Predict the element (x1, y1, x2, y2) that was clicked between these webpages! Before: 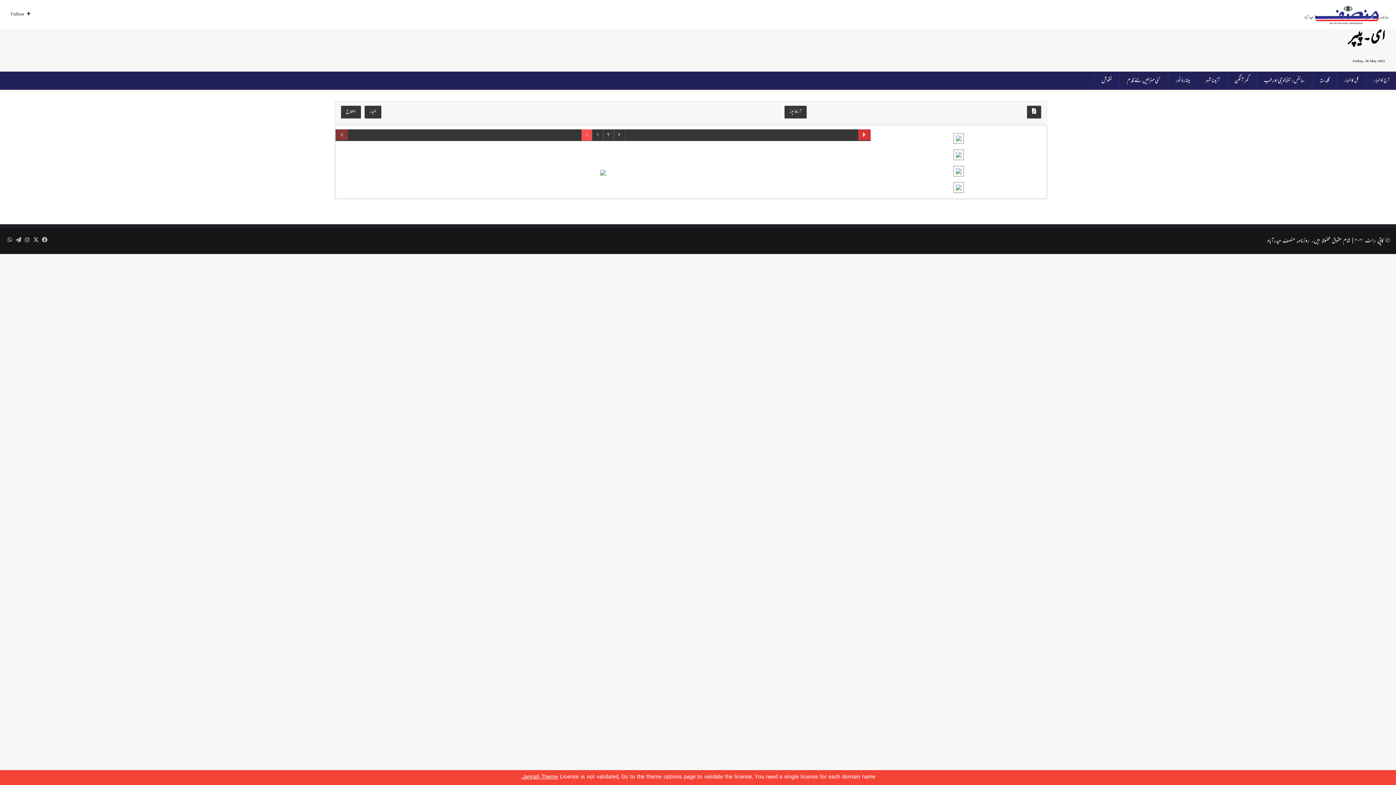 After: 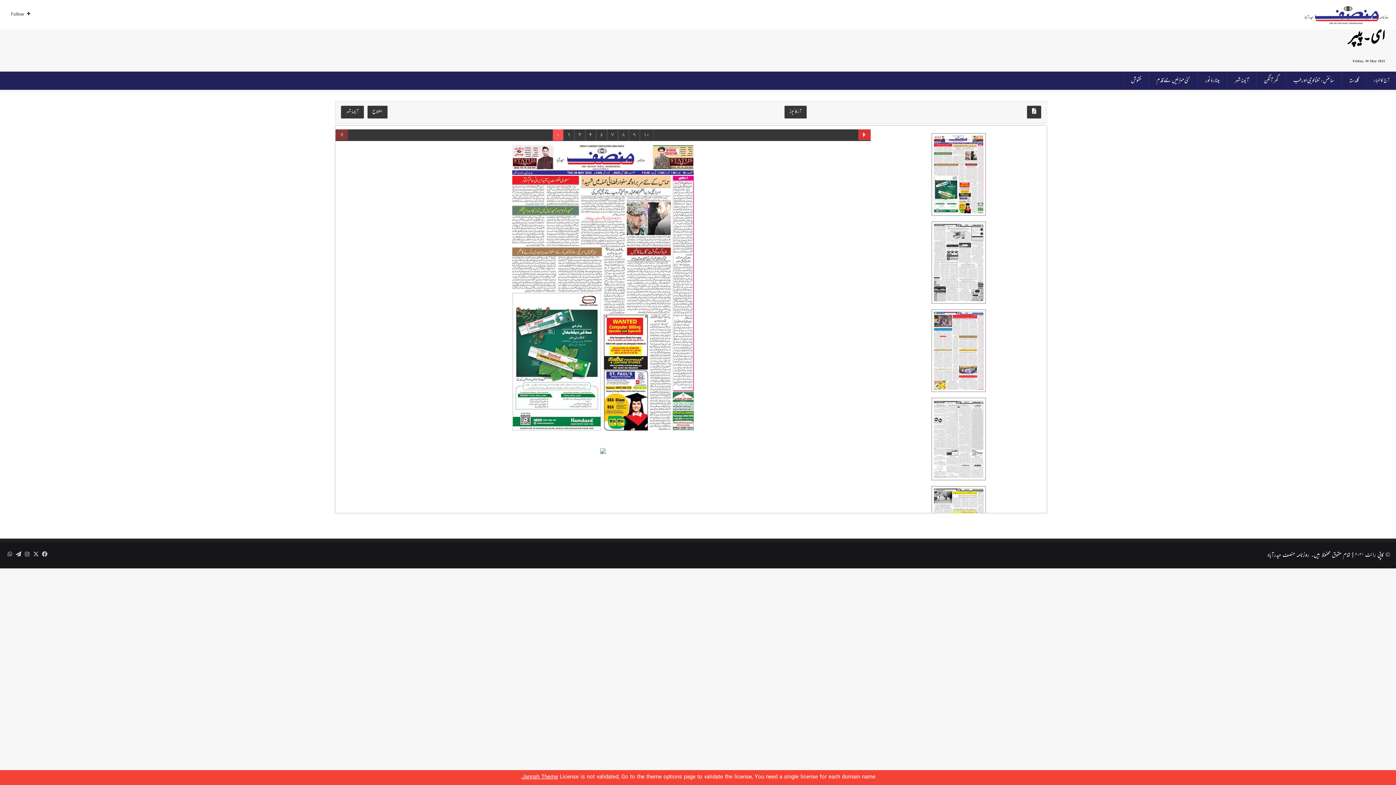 Action: label: کل کا اخبار bbox: (1337, 71, 1366, 89)